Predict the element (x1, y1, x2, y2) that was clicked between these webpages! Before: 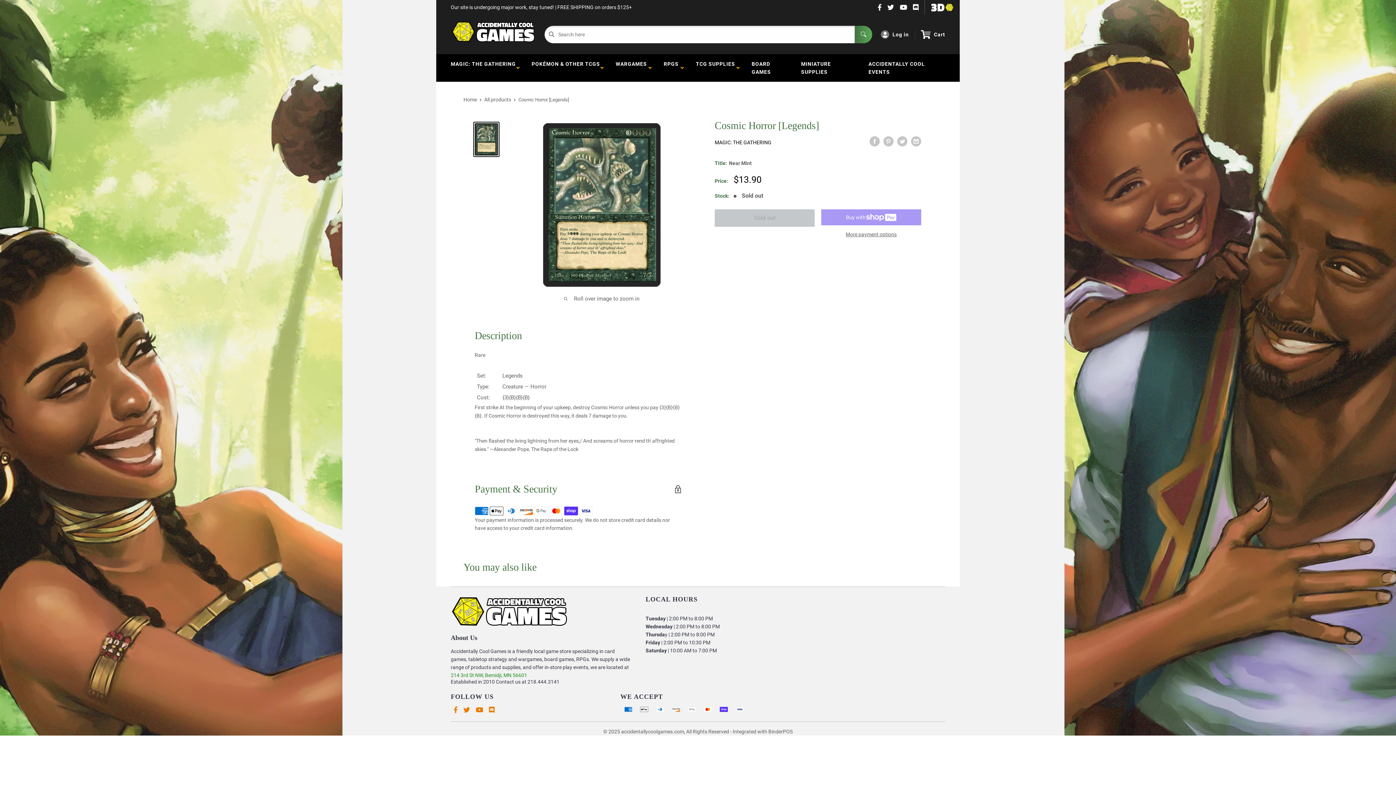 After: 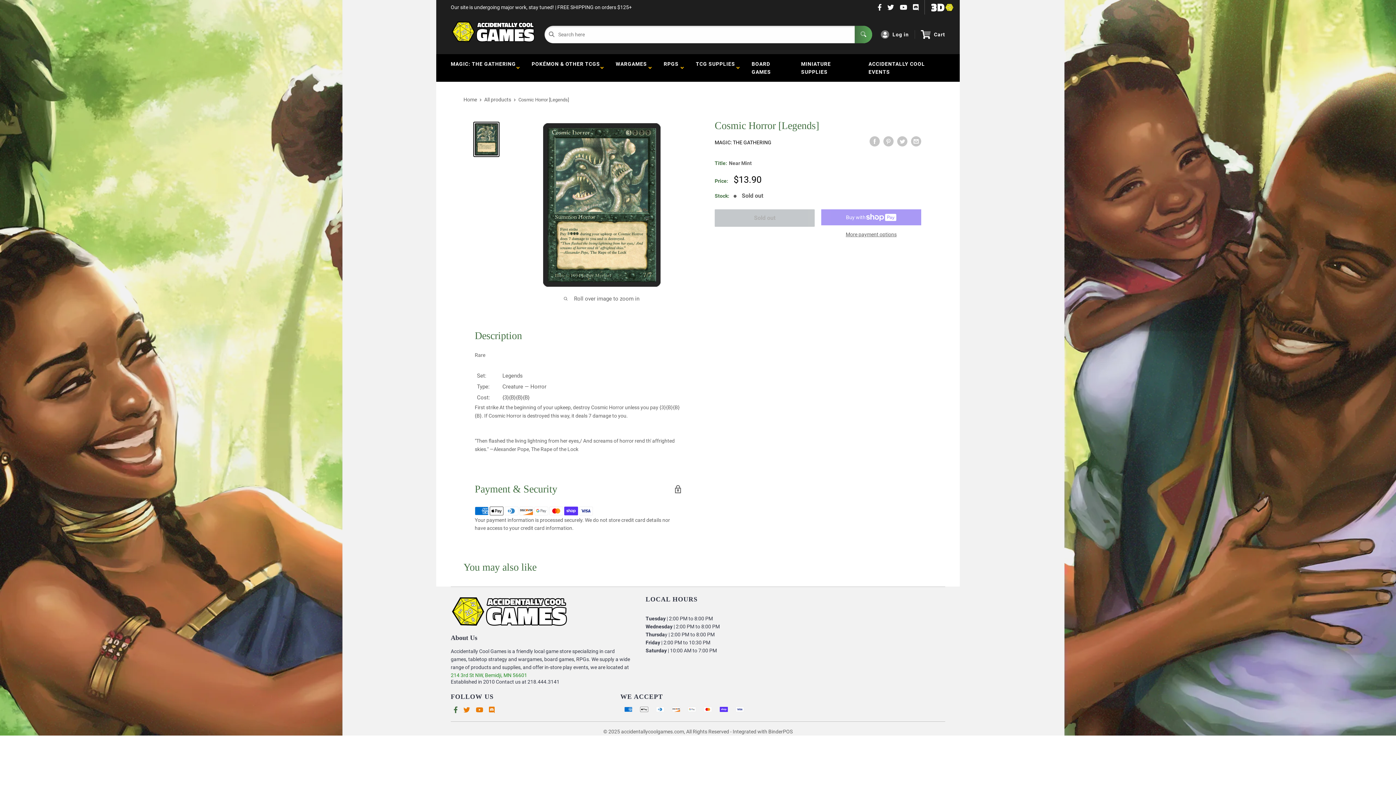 Action: bbox: (450, 706, 460, 714)